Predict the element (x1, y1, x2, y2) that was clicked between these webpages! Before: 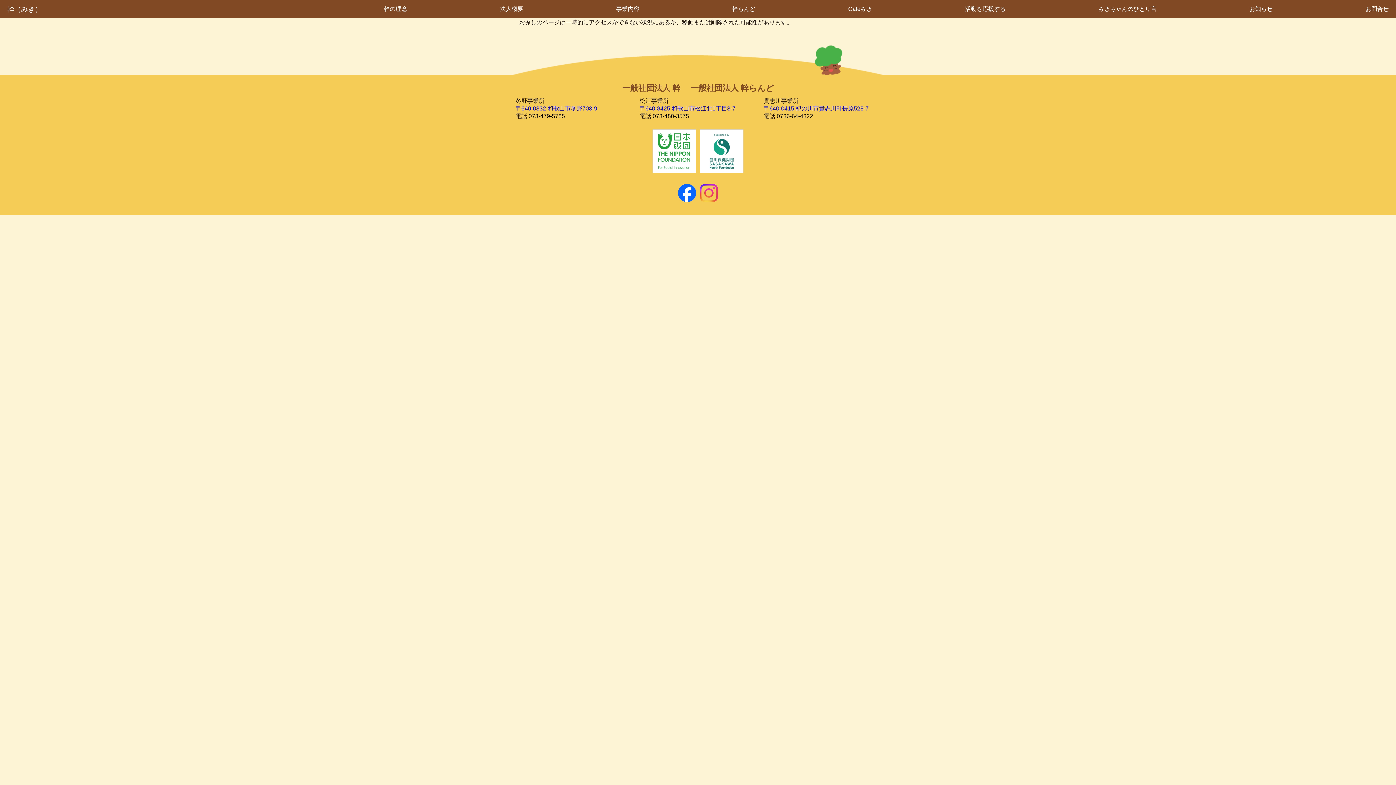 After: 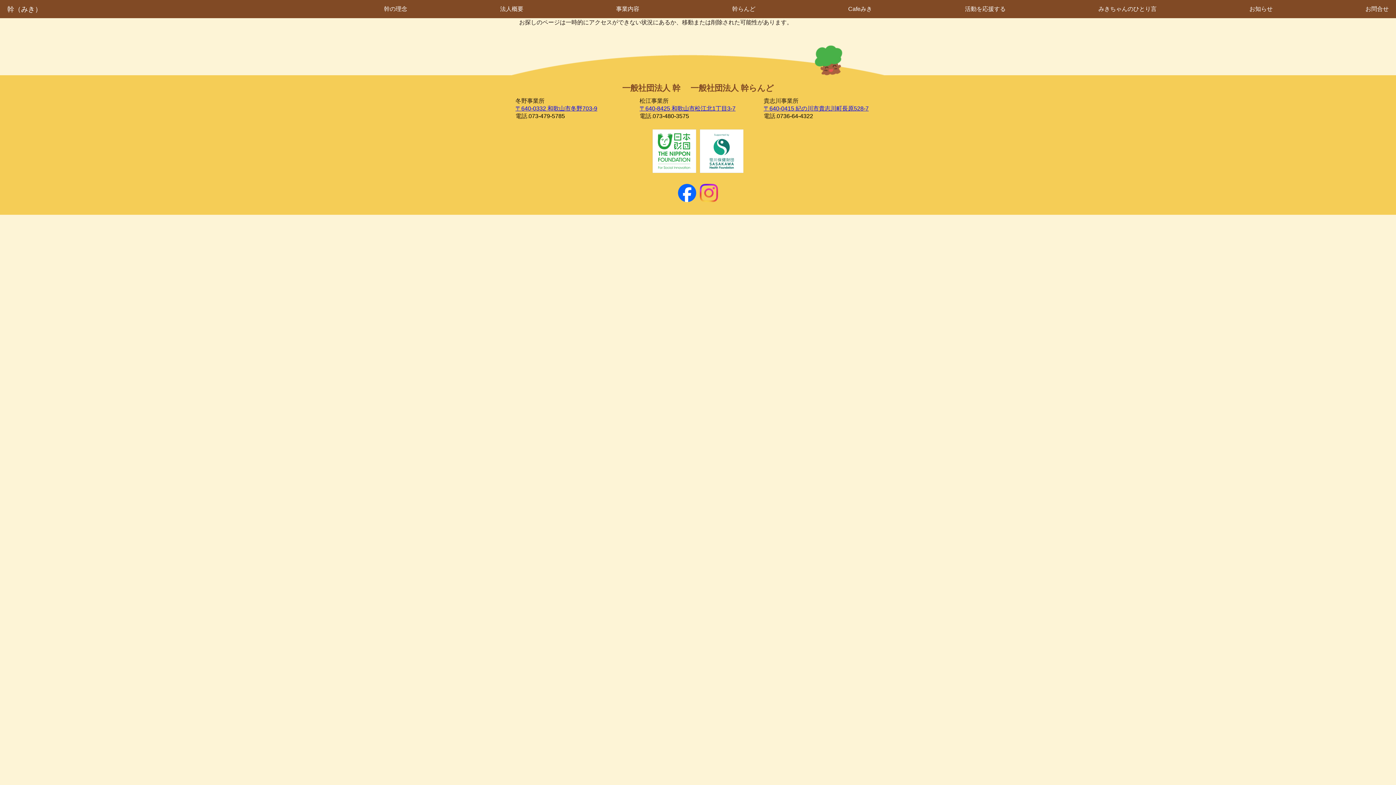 Action: bbox: (515, 105, 597, 111) label: 〒640-0332 和歌山市冬野703-9